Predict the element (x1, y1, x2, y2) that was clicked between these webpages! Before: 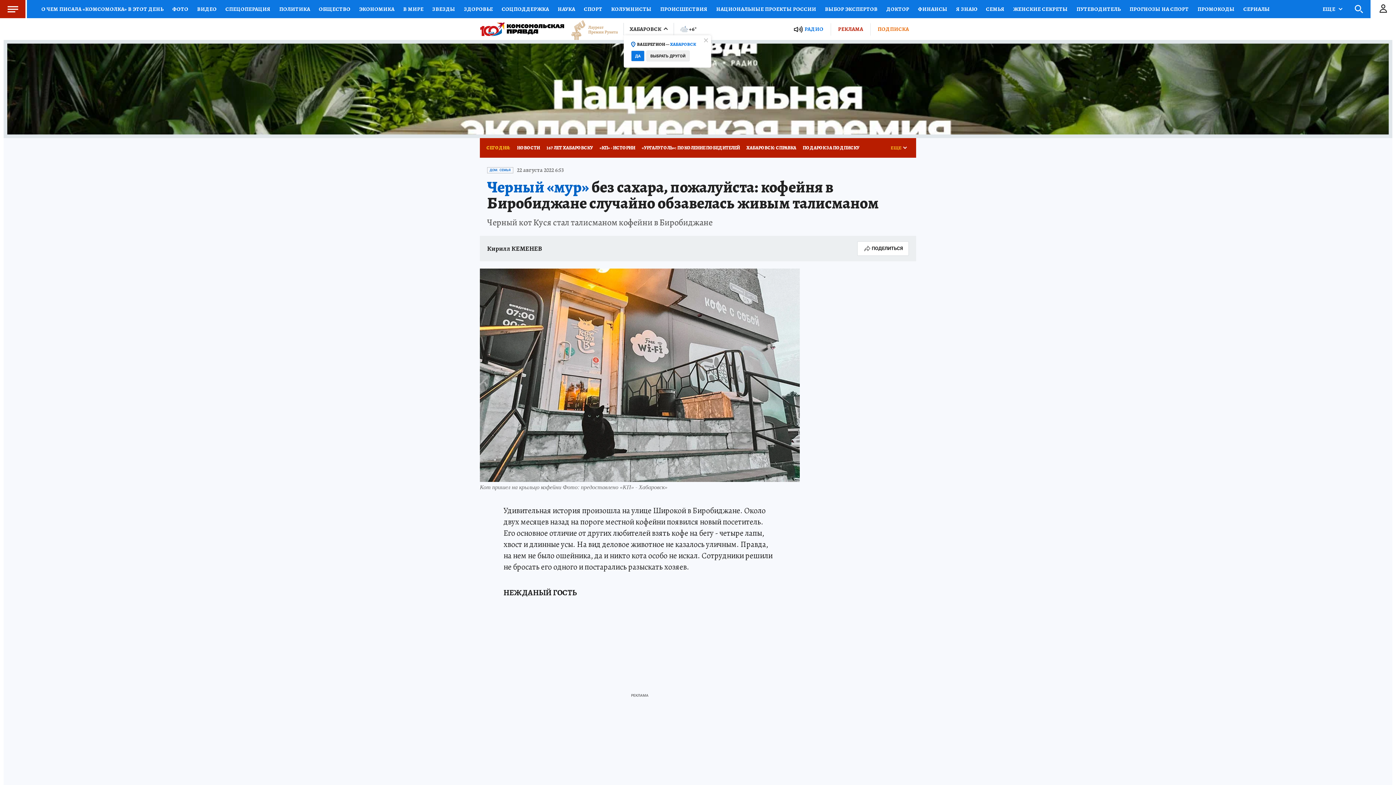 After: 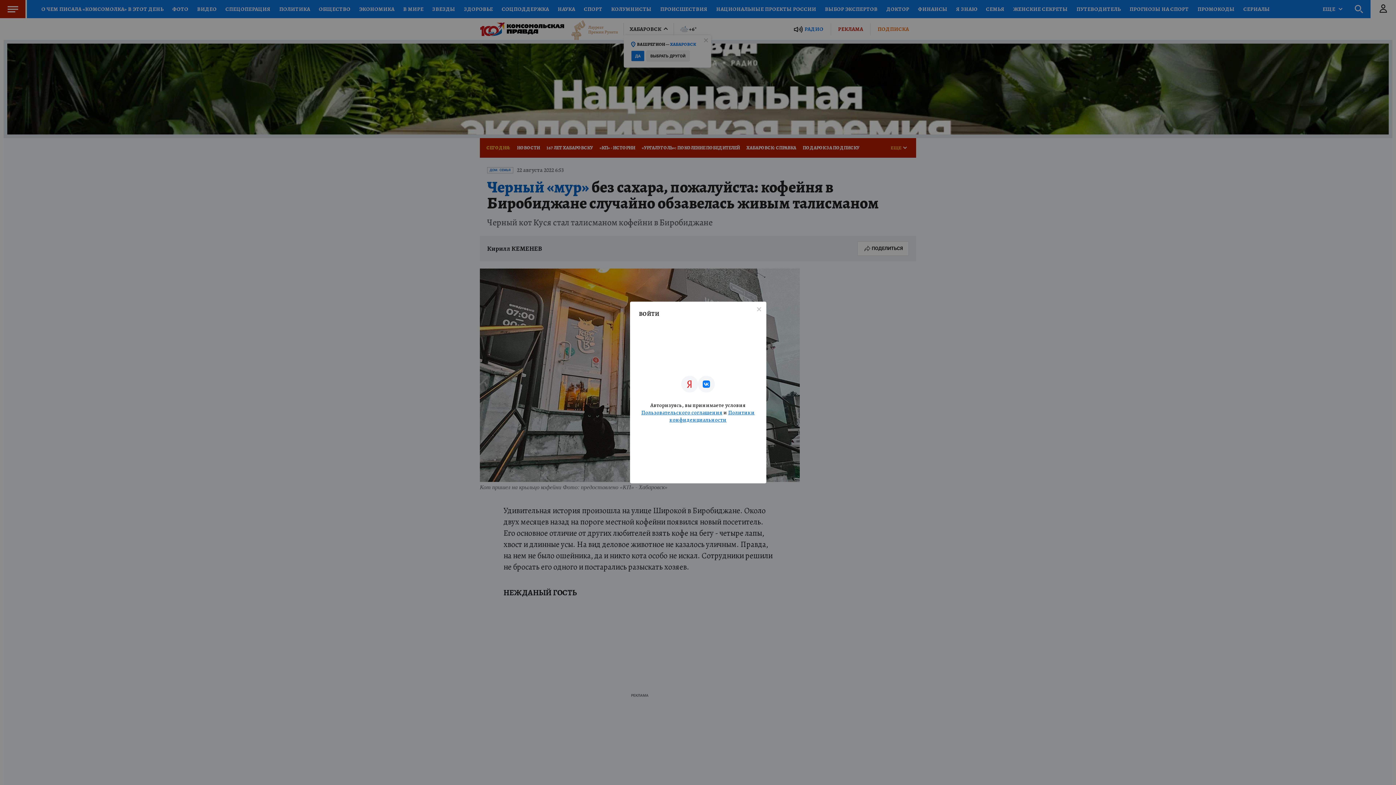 Action: bbox: (1370, 0, 1396, 18)